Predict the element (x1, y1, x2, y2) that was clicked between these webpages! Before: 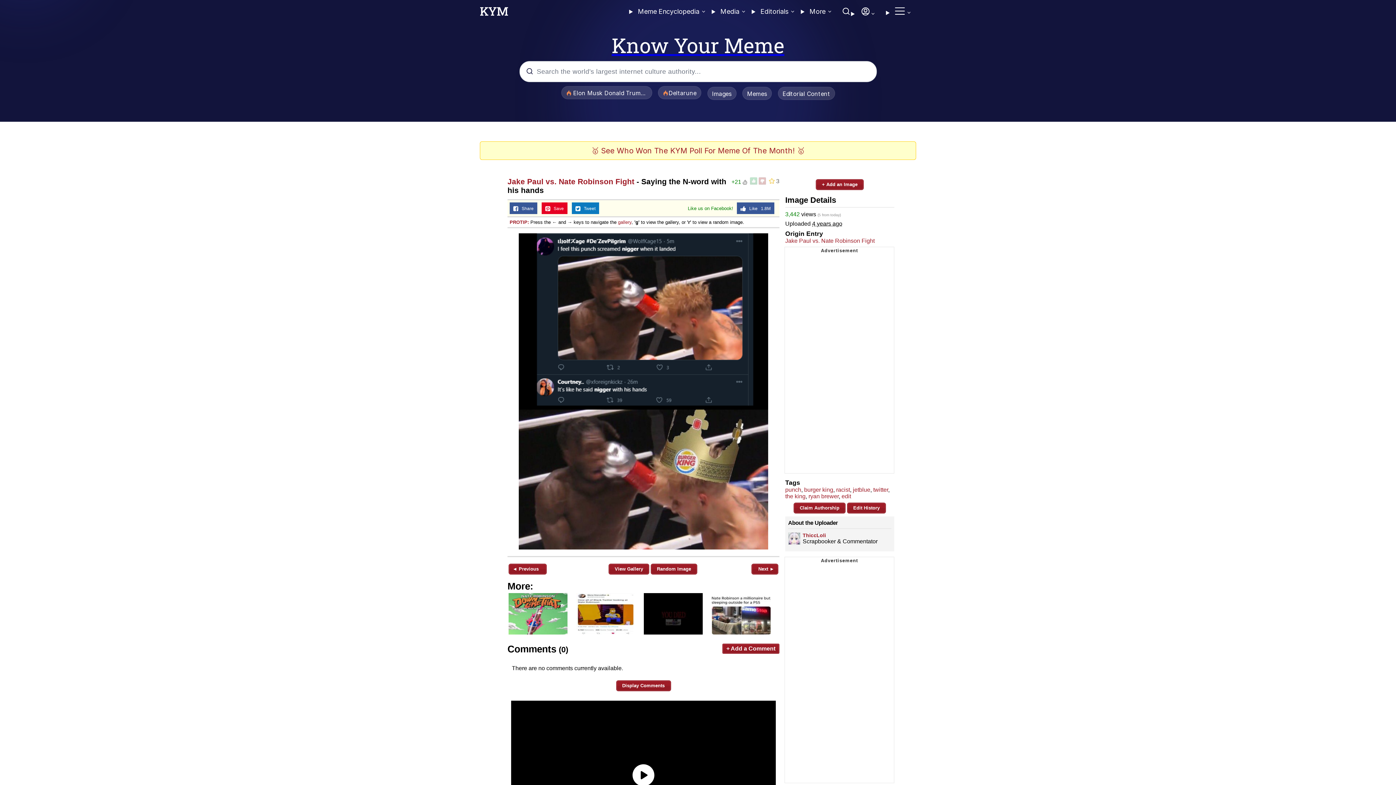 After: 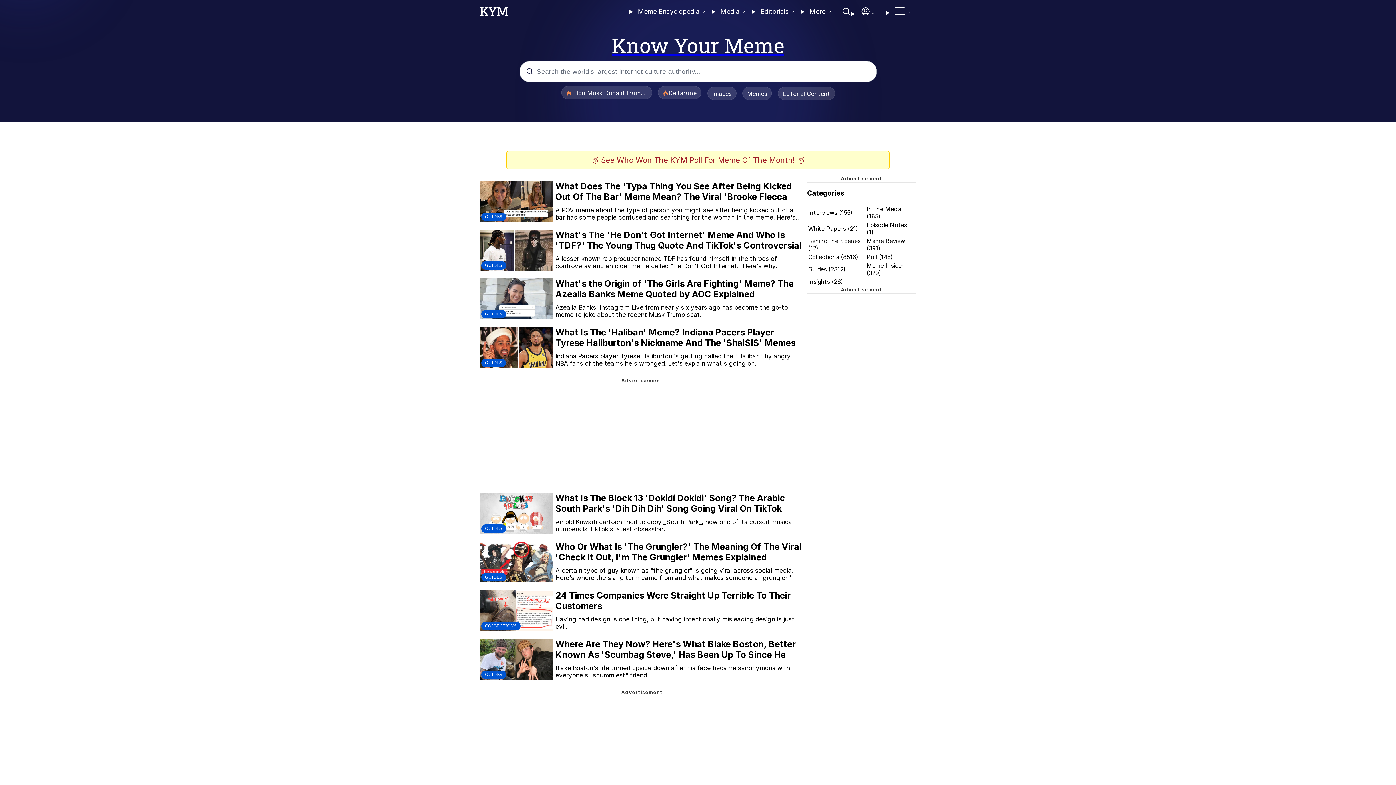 Action: bbox: (775, 90, 837, 97) label: Editorial Content